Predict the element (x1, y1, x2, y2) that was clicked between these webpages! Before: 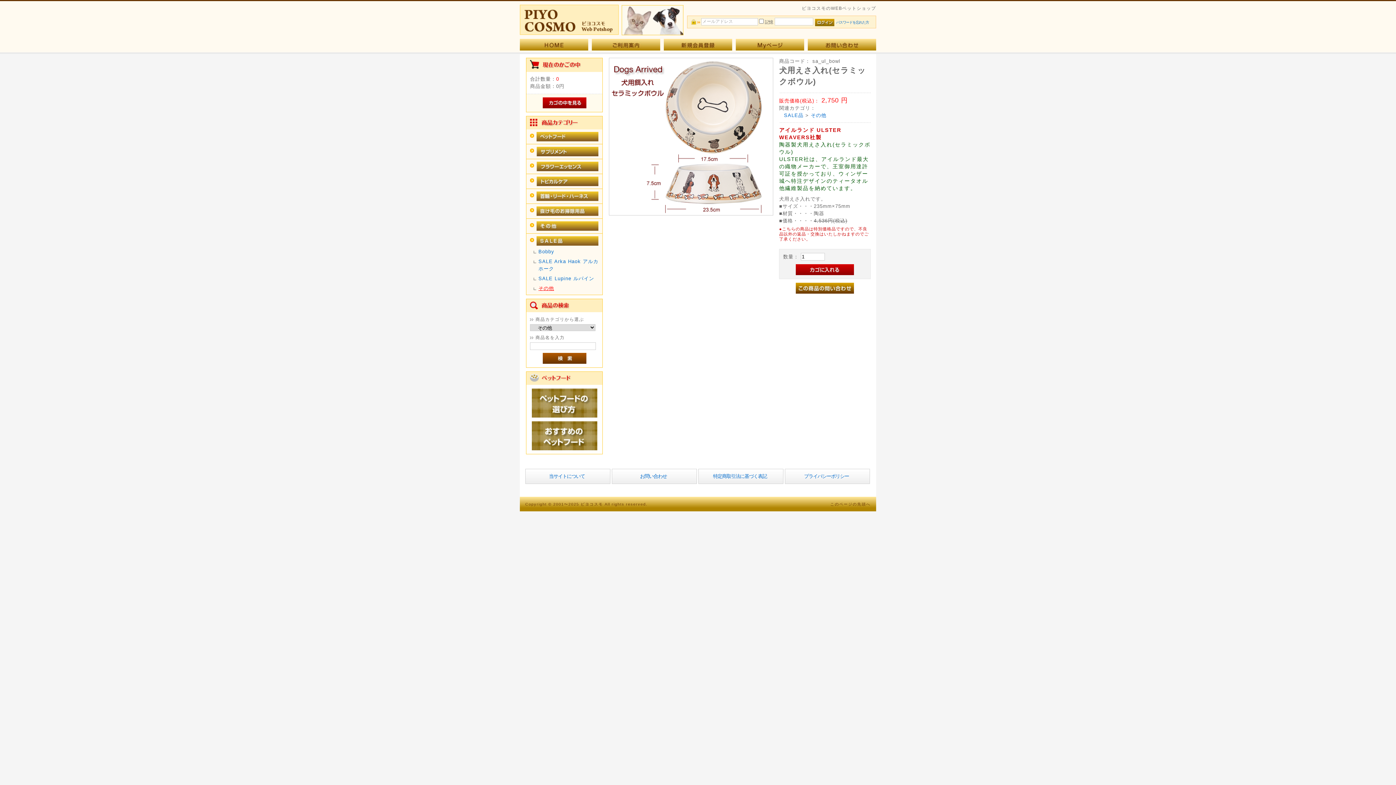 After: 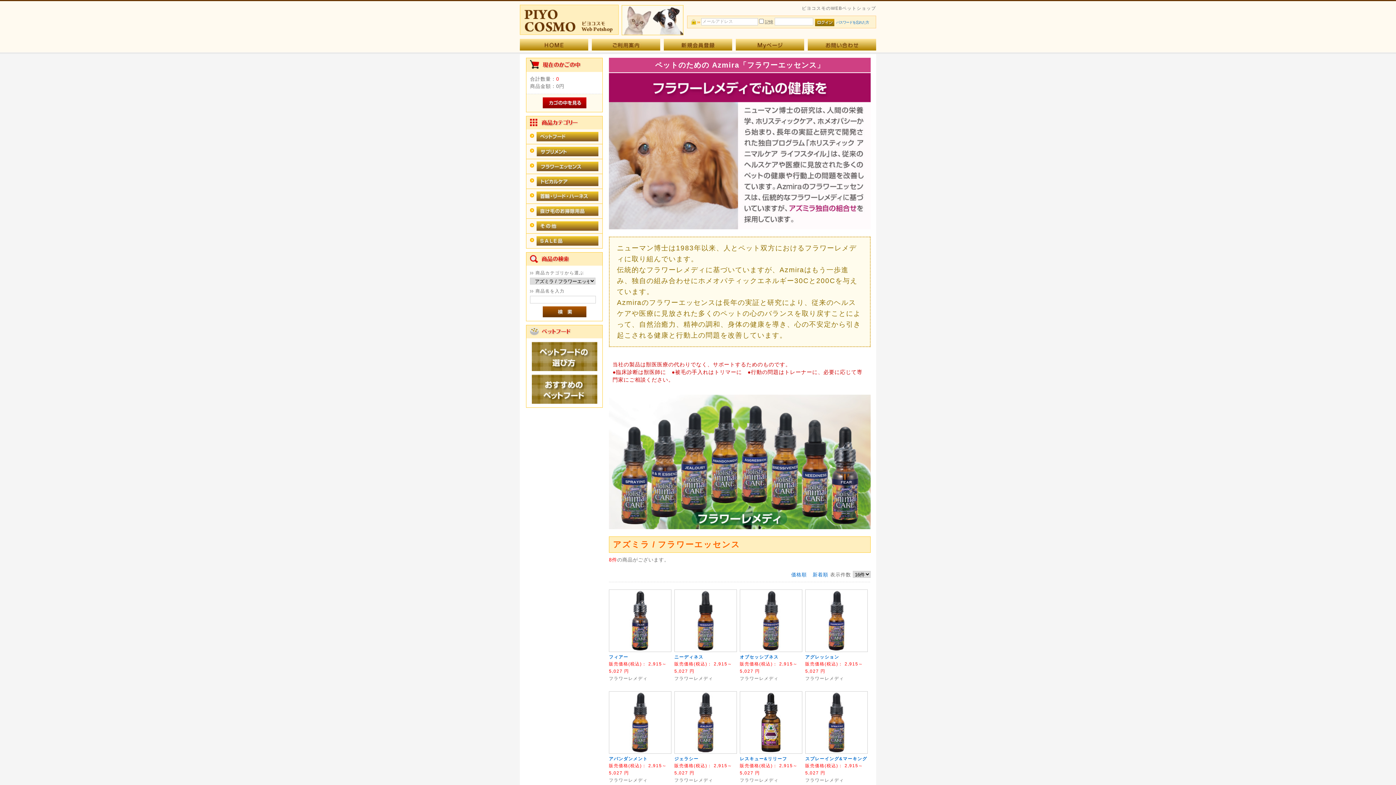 Action: bbox: (536, 161, 601, 171)